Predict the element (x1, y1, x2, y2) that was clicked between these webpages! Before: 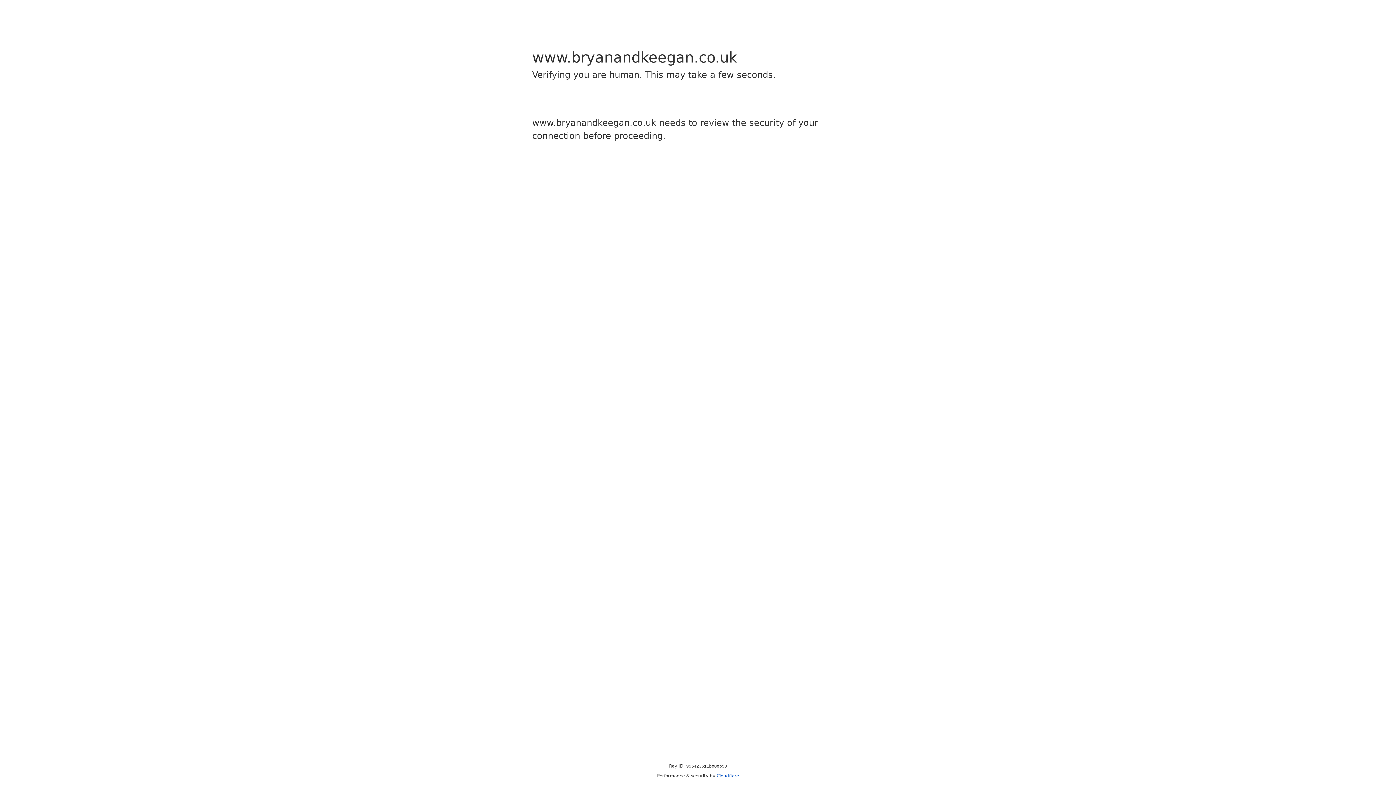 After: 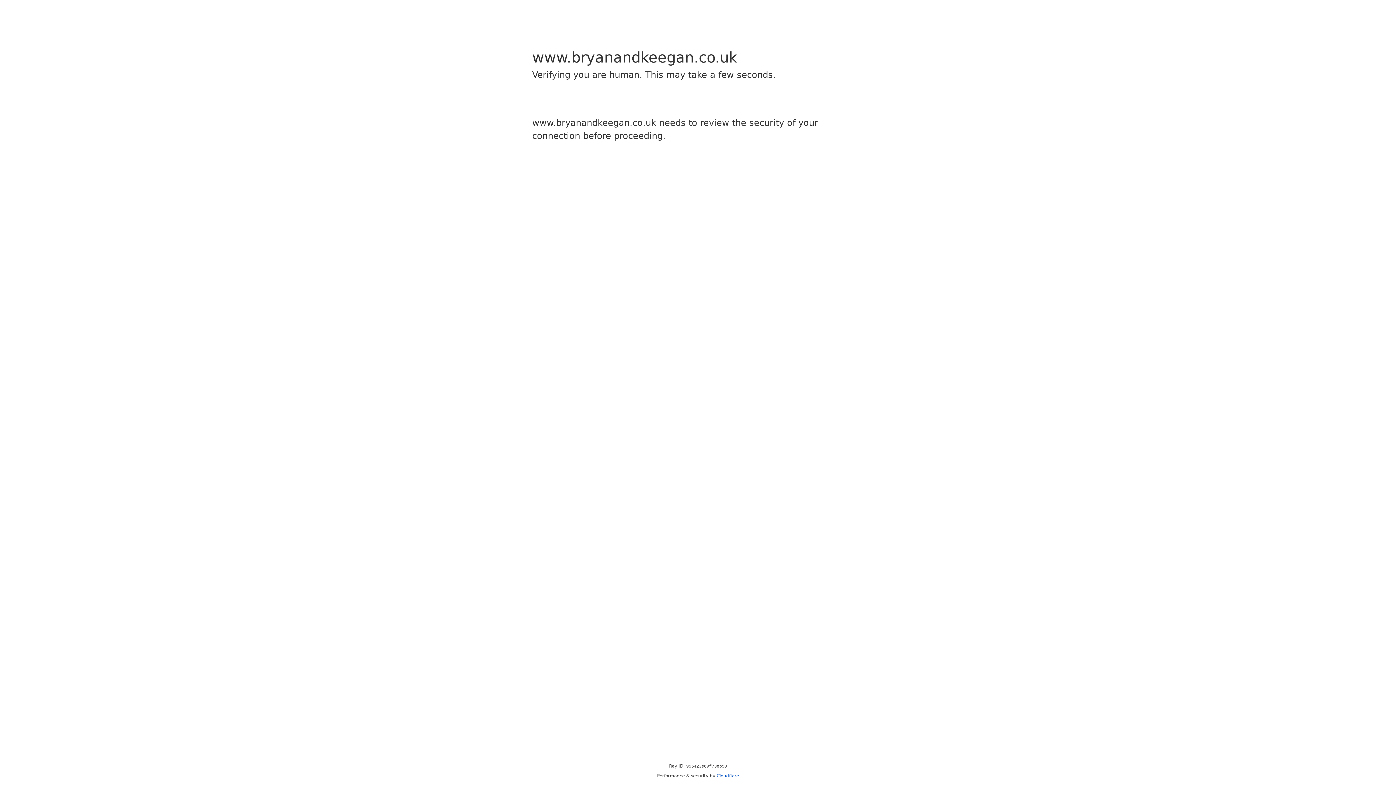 Action: bbox: (716, 773, 739, 778) label: Cloudflare